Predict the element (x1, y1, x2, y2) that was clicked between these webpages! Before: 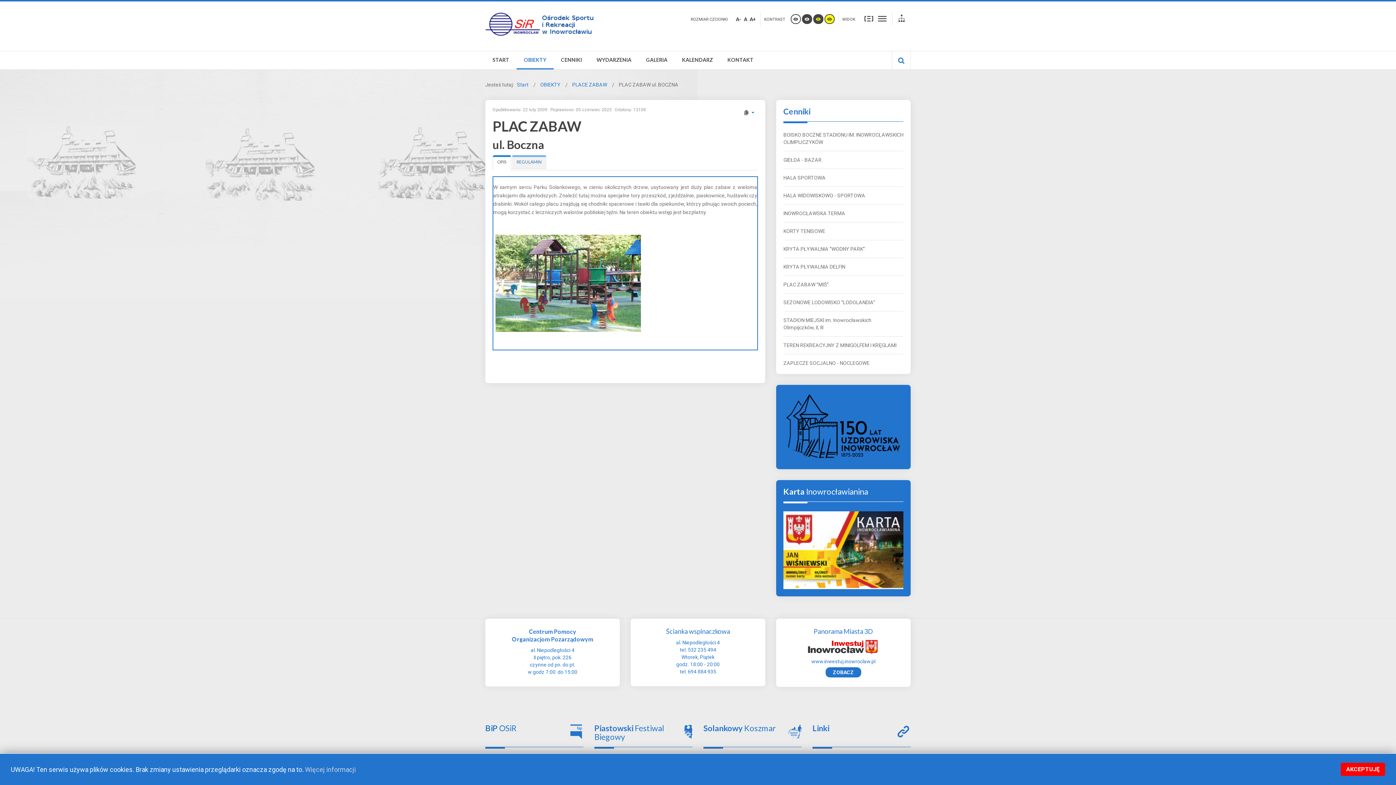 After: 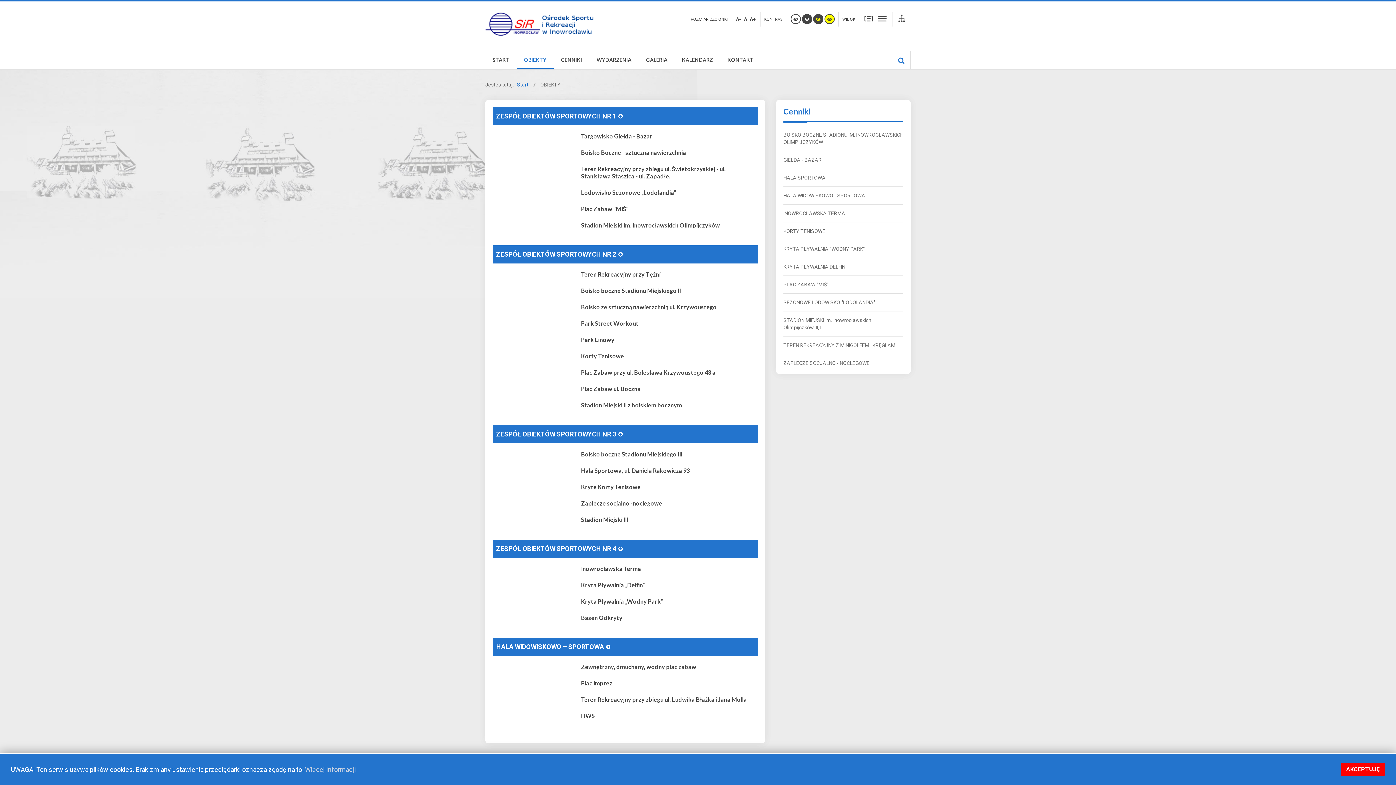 Action: label: OBIEKTY bbox: (516, 51, 553, 69)